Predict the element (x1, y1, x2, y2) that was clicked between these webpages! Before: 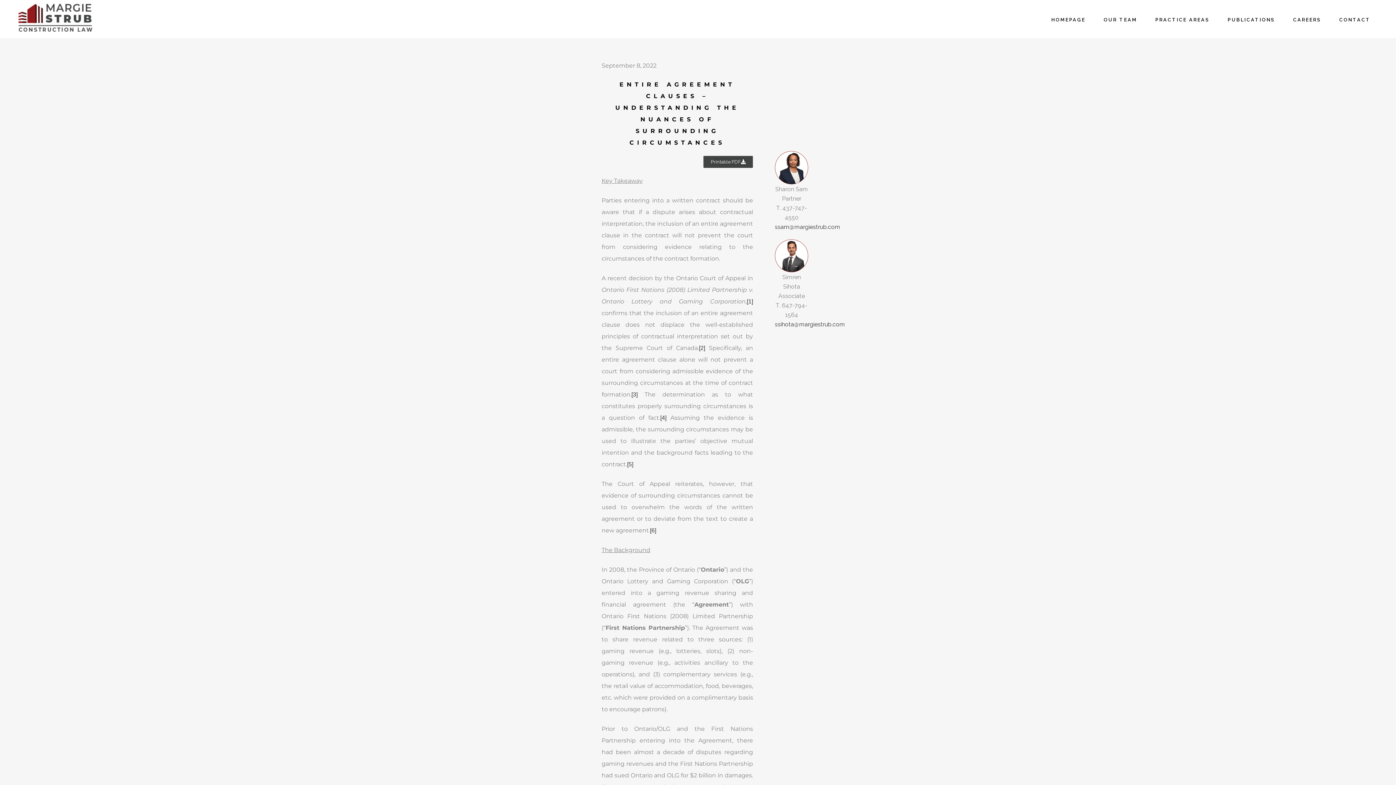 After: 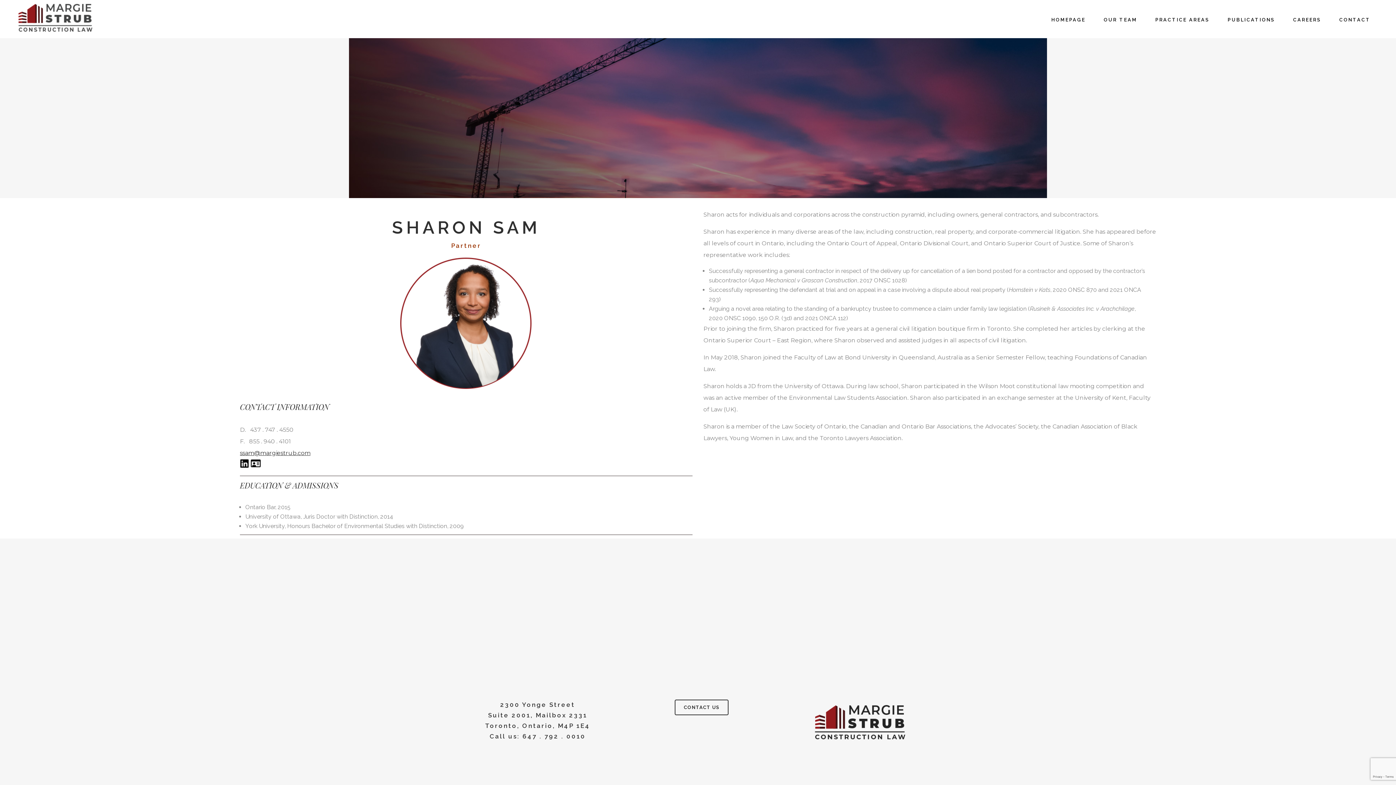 Action: bbox: (775, 150, 808, 184)